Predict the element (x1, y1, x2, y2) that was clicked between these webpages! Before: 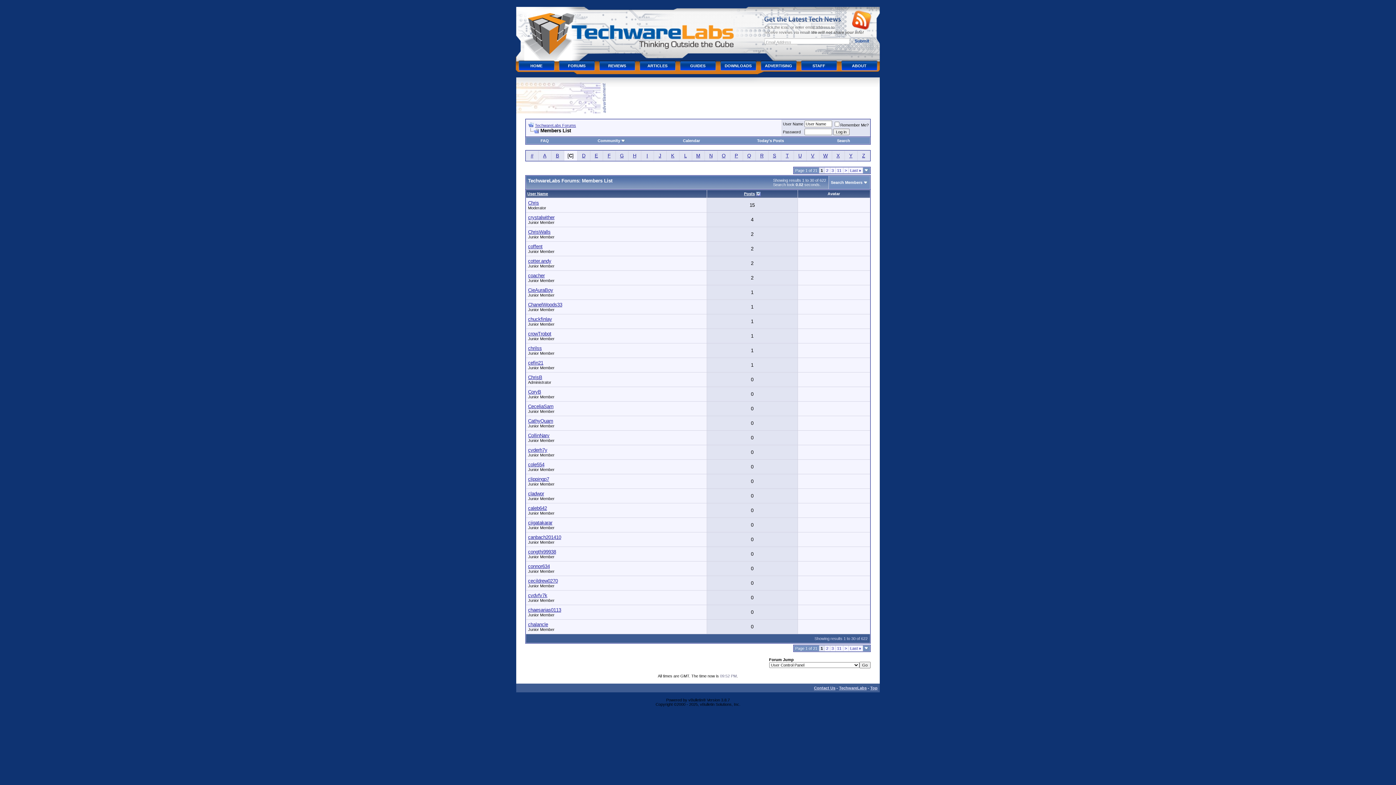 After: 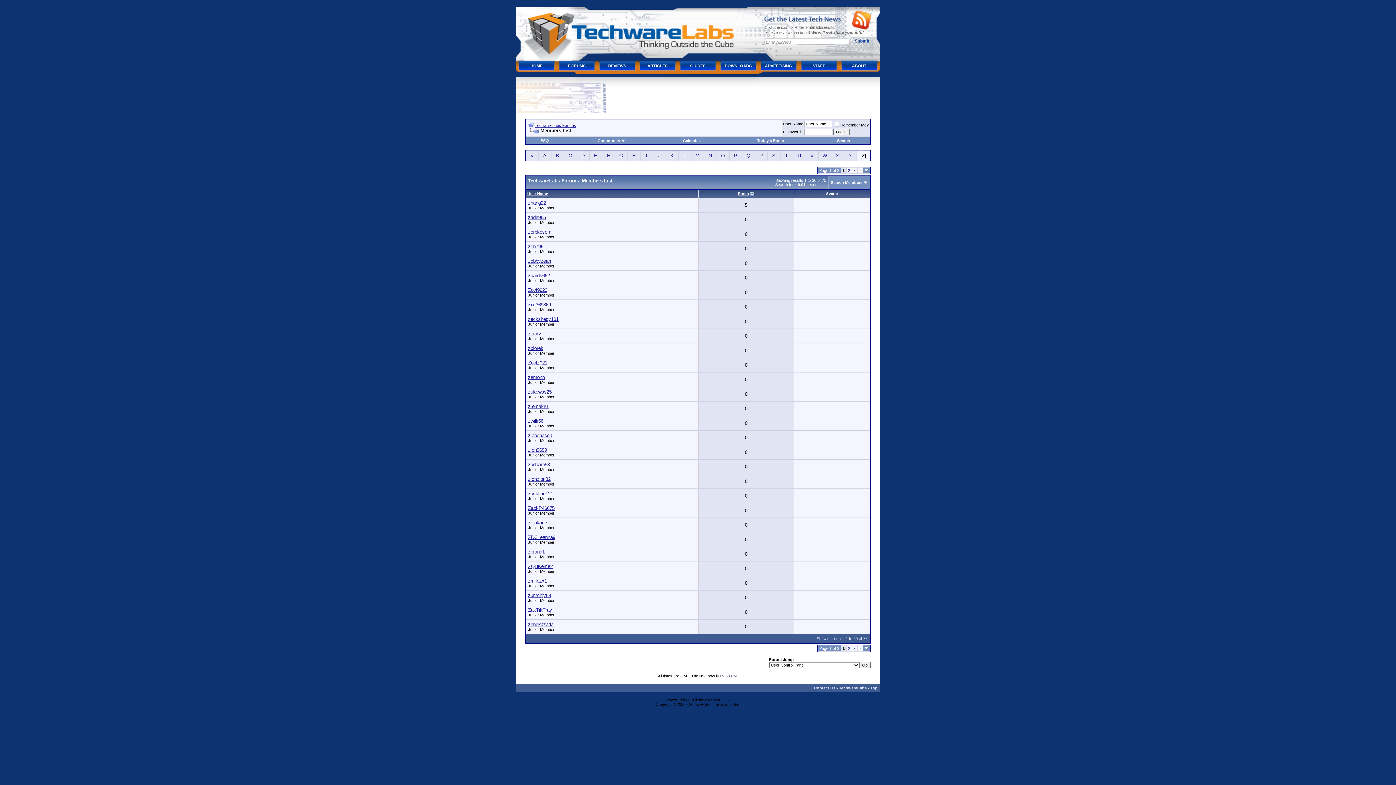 Action: bbox: (862, 153, 865, 158) label: Z